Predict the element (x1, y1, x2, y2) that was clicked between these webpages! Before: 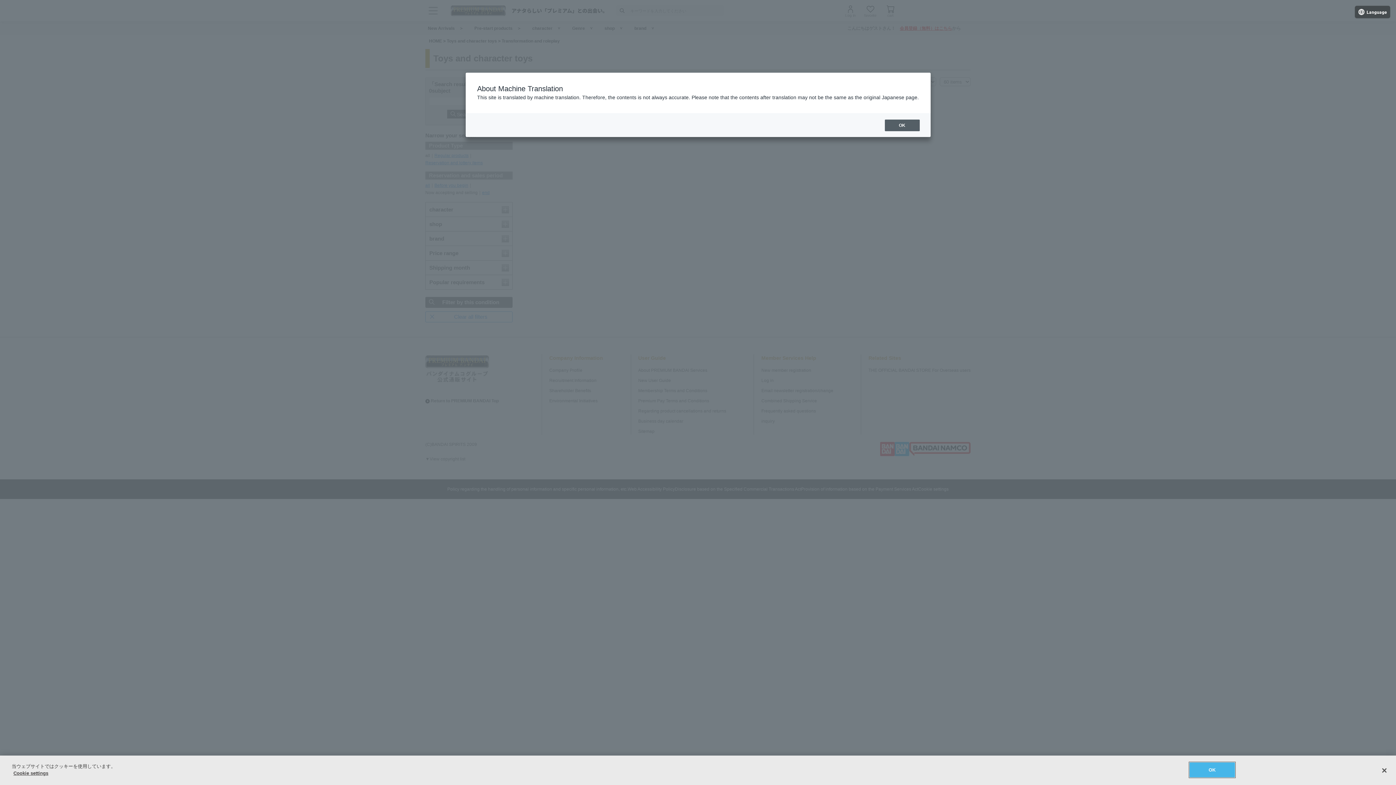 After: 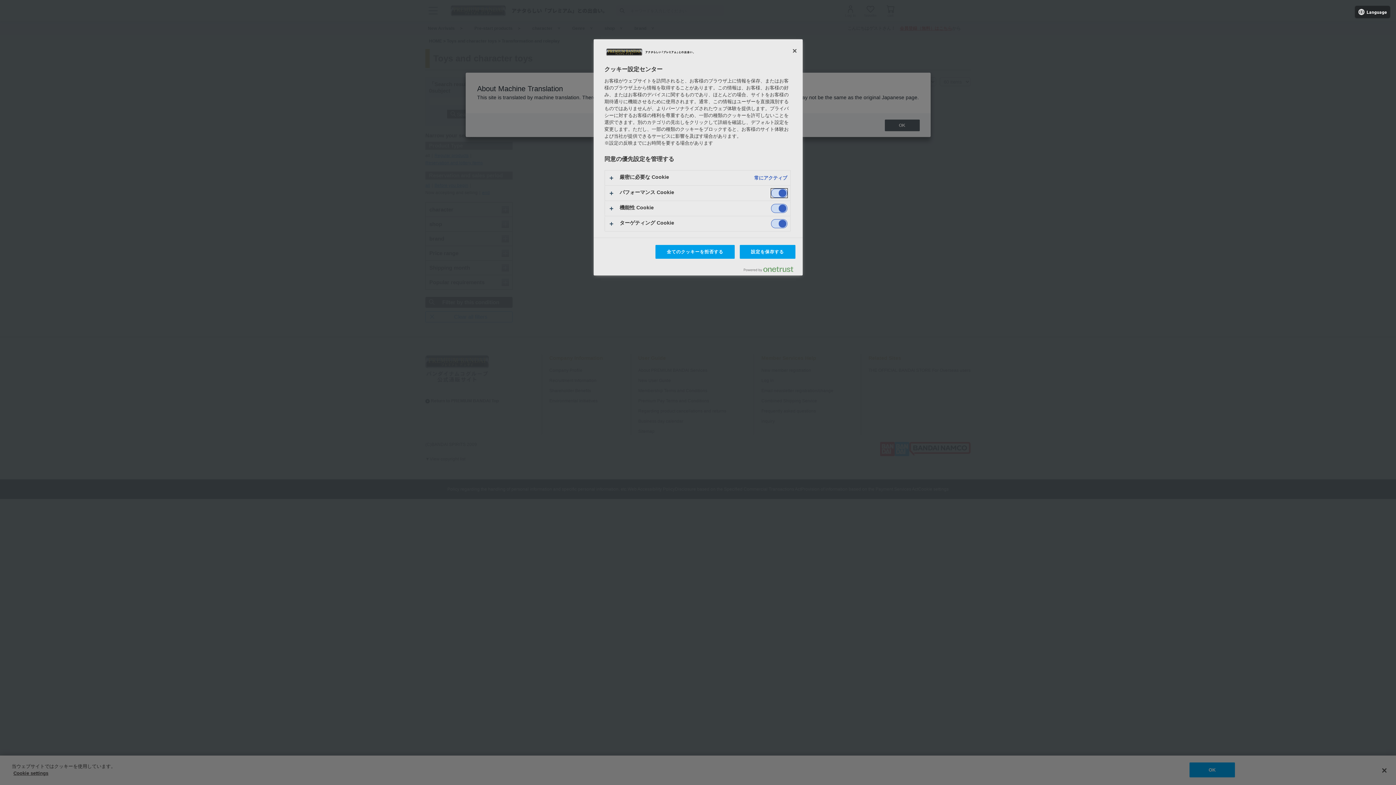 Action: label: Cookie settings bbox: (13, 770, 48, 776)